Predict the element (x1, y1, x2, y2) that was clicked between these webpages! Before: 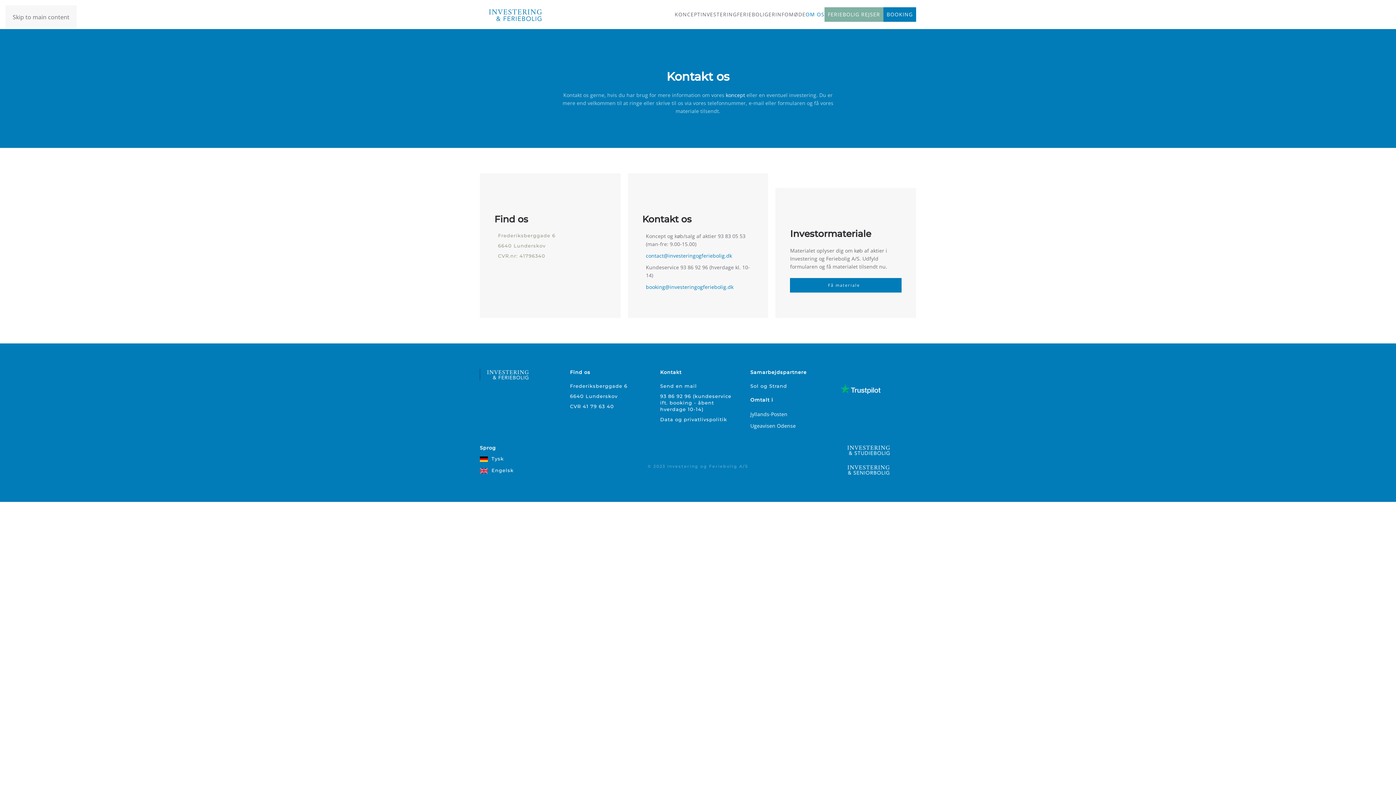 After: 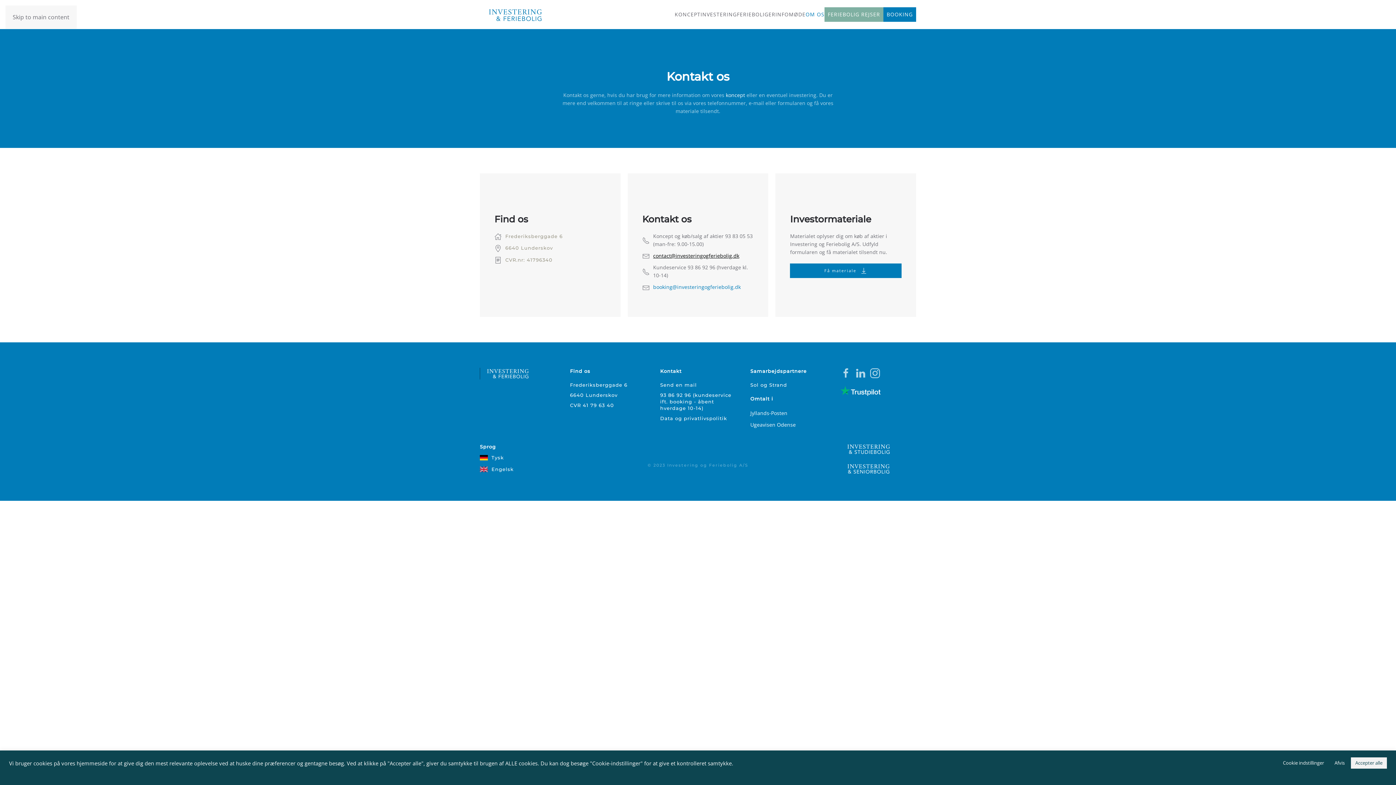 Action: label: contact@investeringogferiebolig.dk bbox: (646, 252, 732, 259)